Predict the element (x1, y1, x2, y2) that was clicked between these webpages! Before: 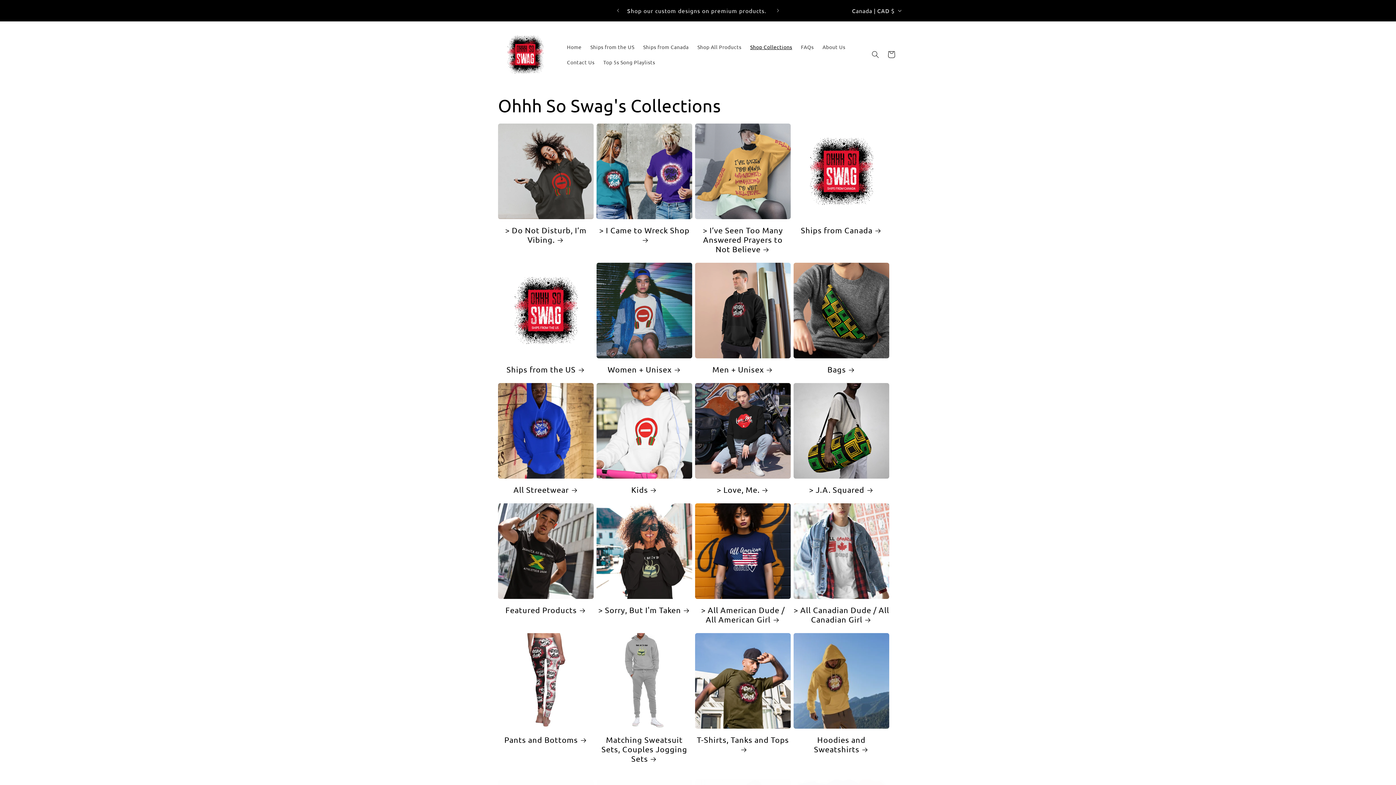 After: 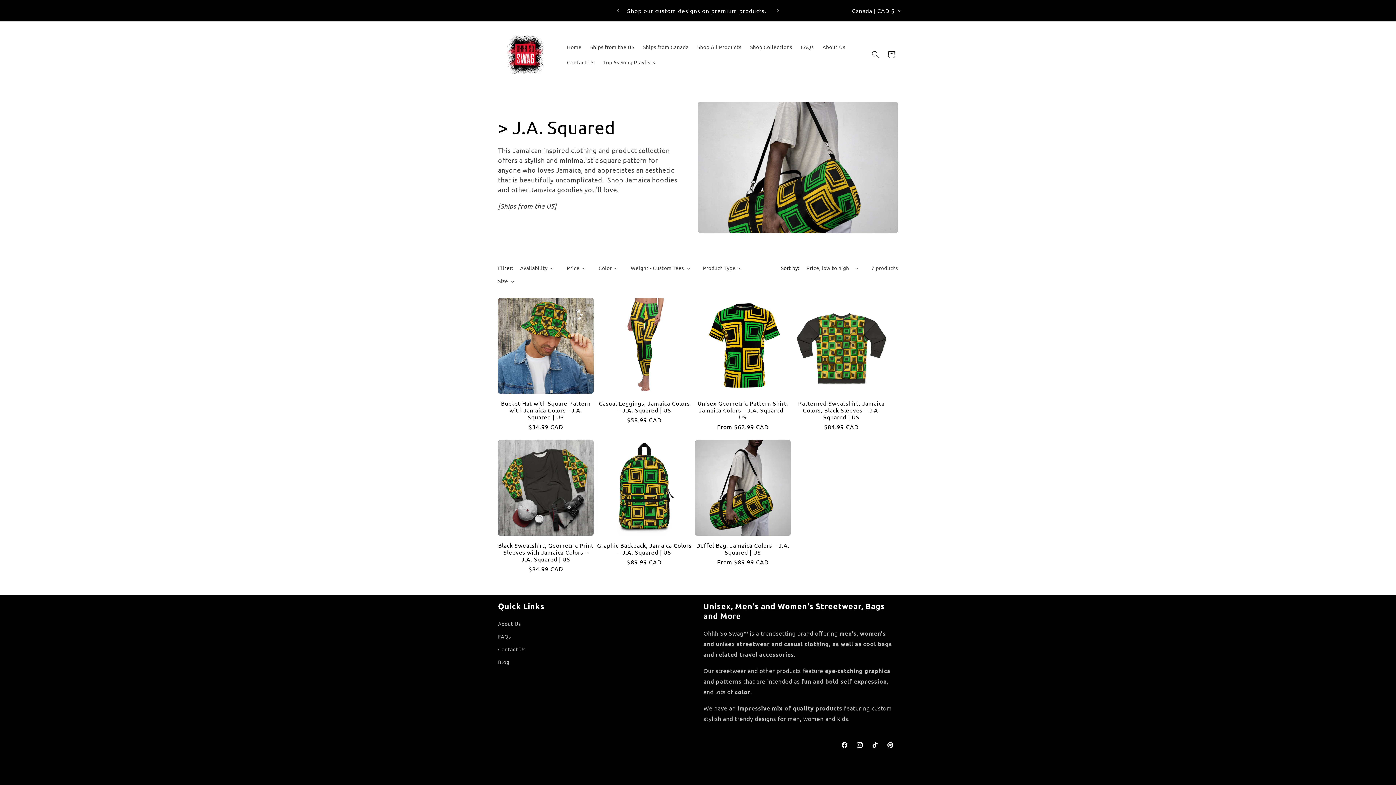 Action: bbox: (793, 485, 889, 494) label: > J.A. Squared